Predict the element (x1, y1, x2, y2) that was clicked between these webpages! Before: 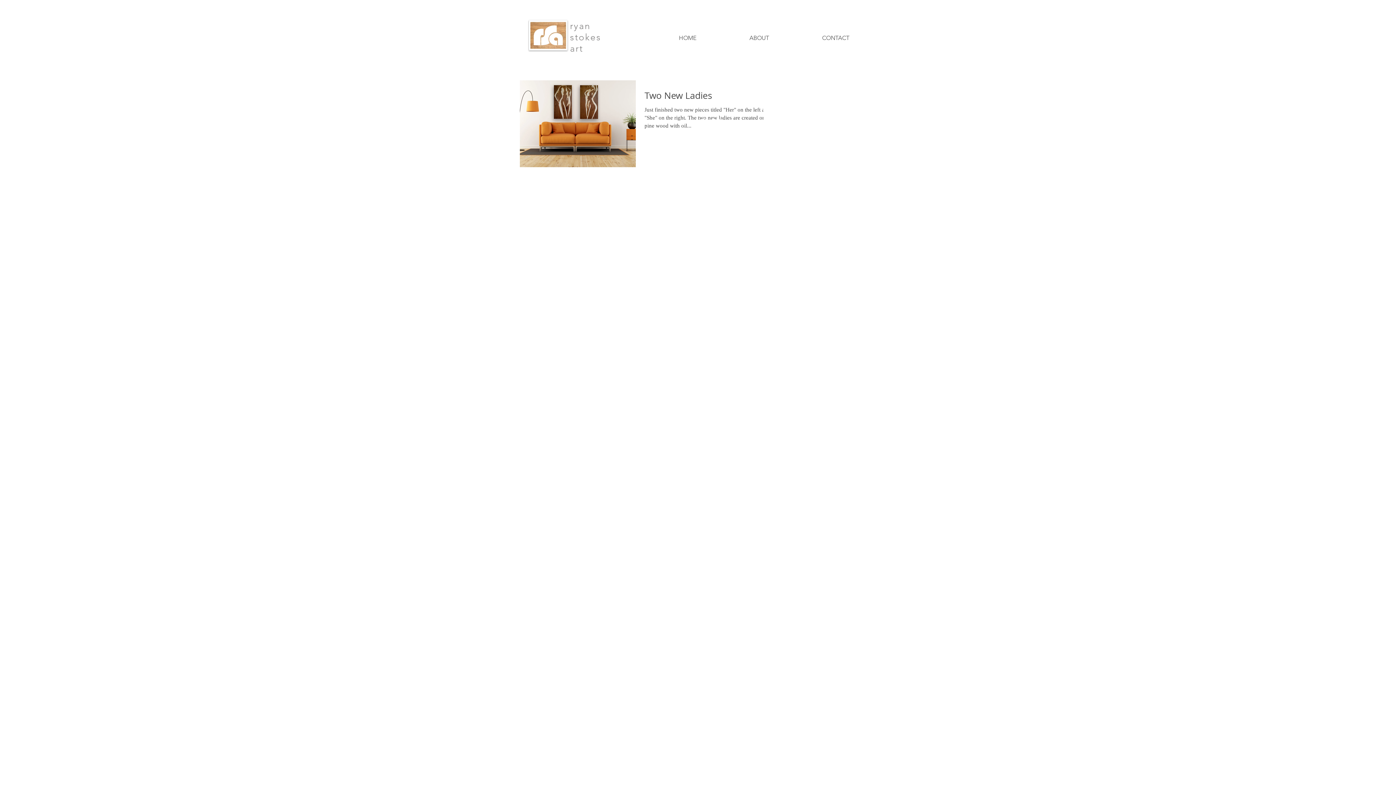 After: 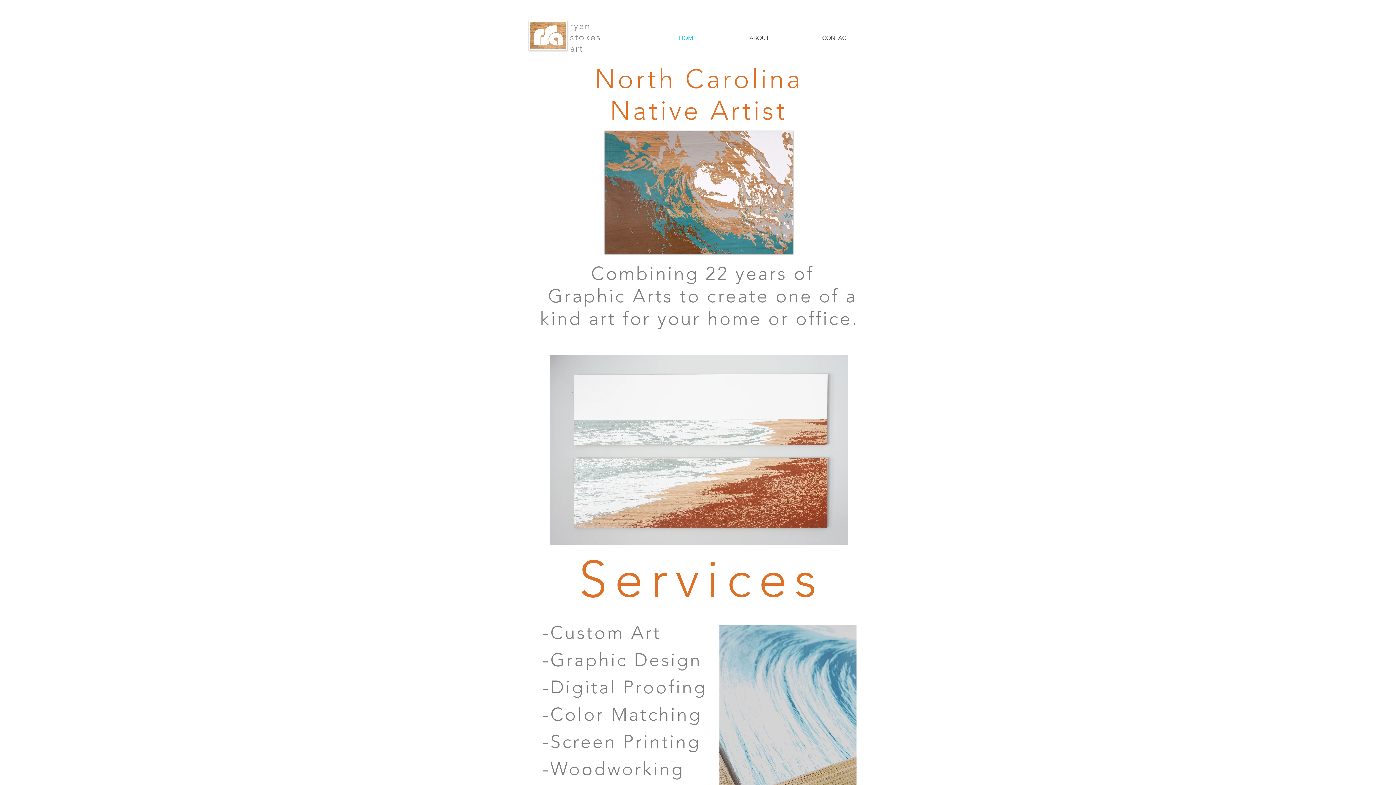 Action: label: HOME bbox: (652, 31, 722, 44)